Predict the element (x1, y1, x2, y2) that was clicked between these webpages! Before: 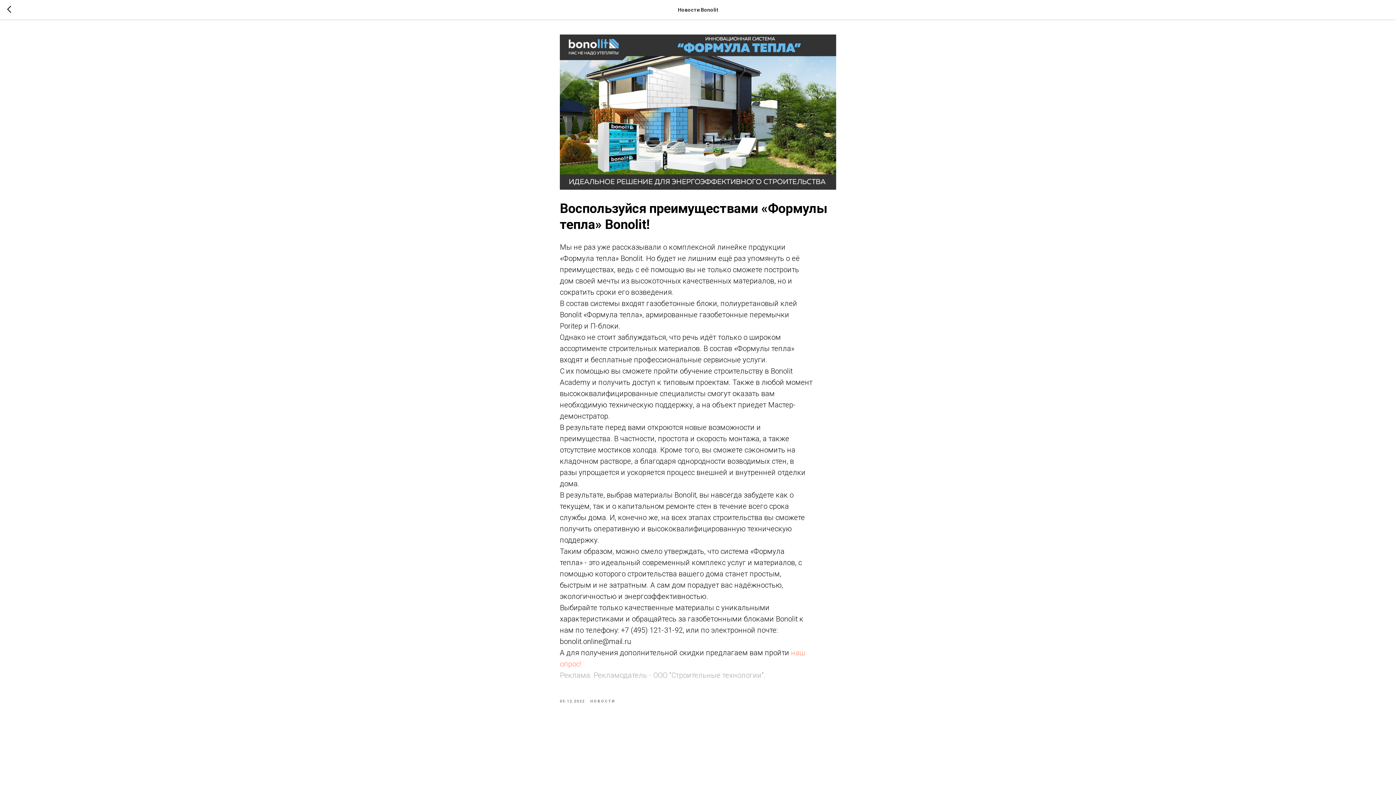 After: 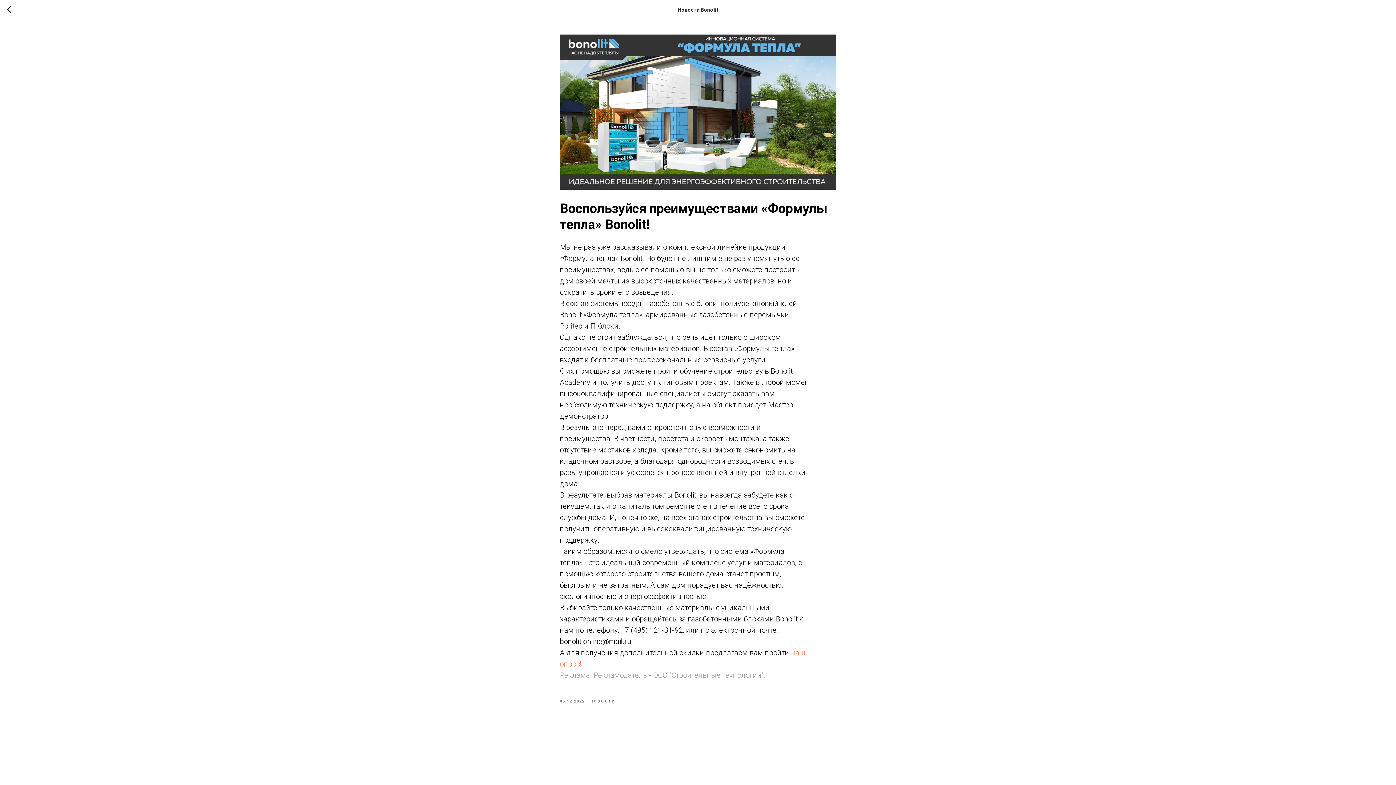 Action: label: опрос! bbox: (560, 660, 581, 668)